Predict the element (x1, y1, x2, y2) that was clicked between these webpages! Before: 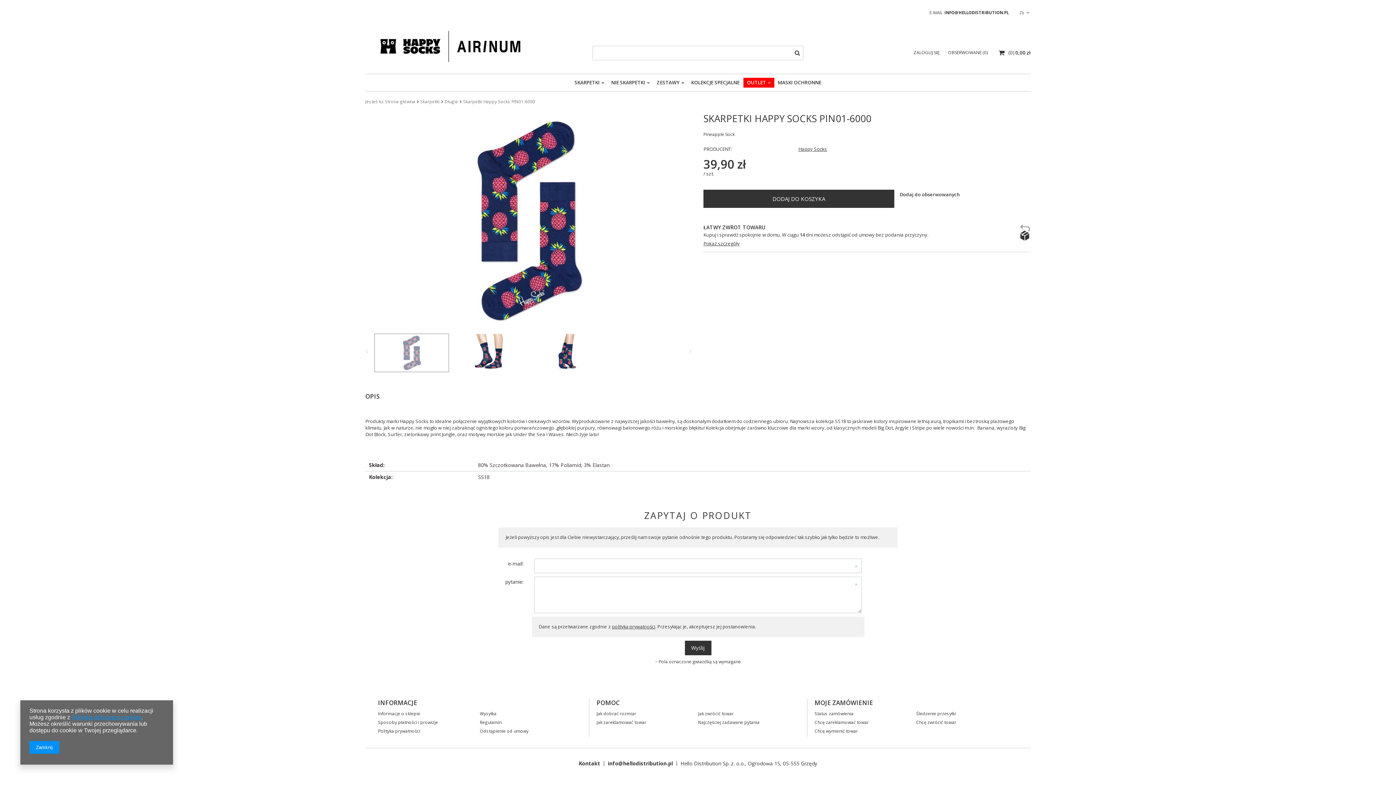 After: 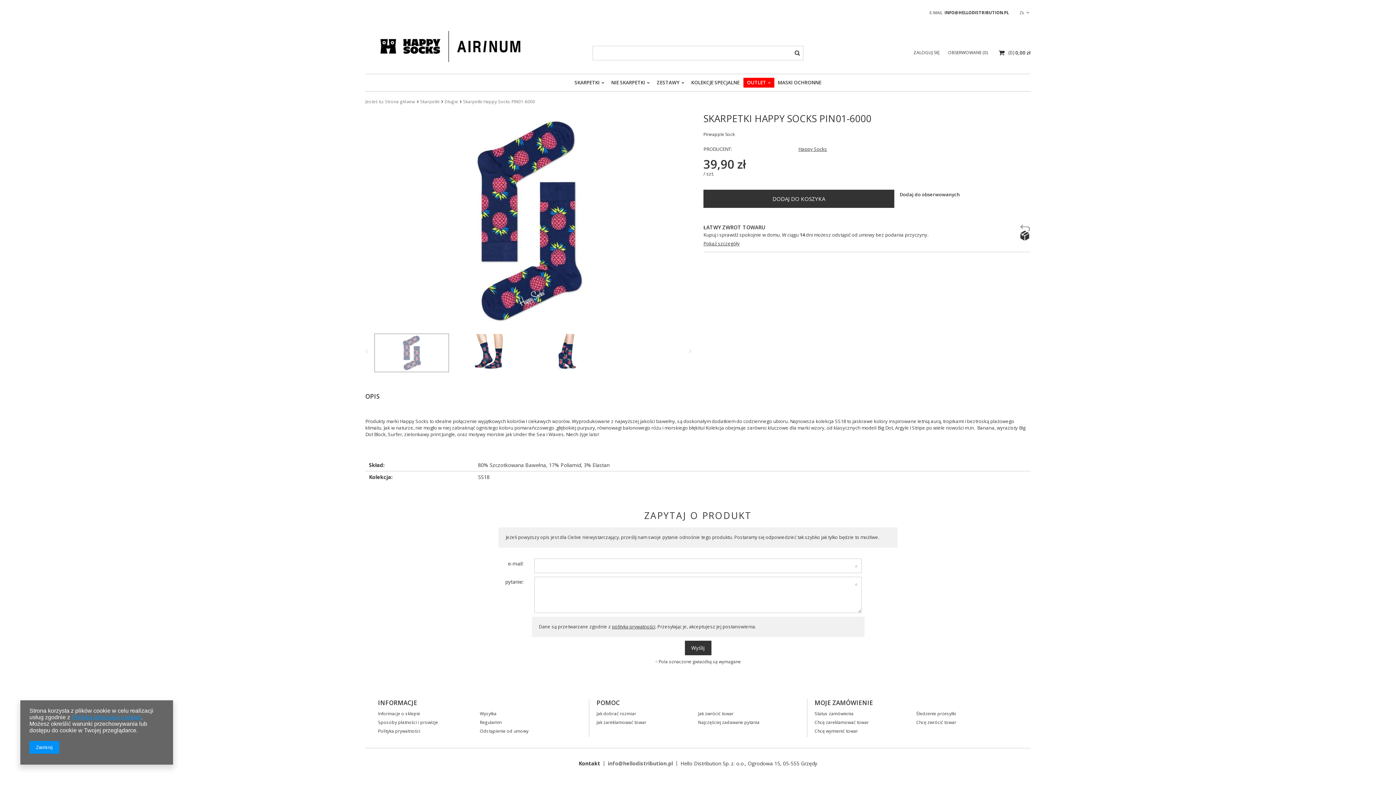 Action: bbox: (608, 760, 673, 767) label: info@hellodistribution.pl